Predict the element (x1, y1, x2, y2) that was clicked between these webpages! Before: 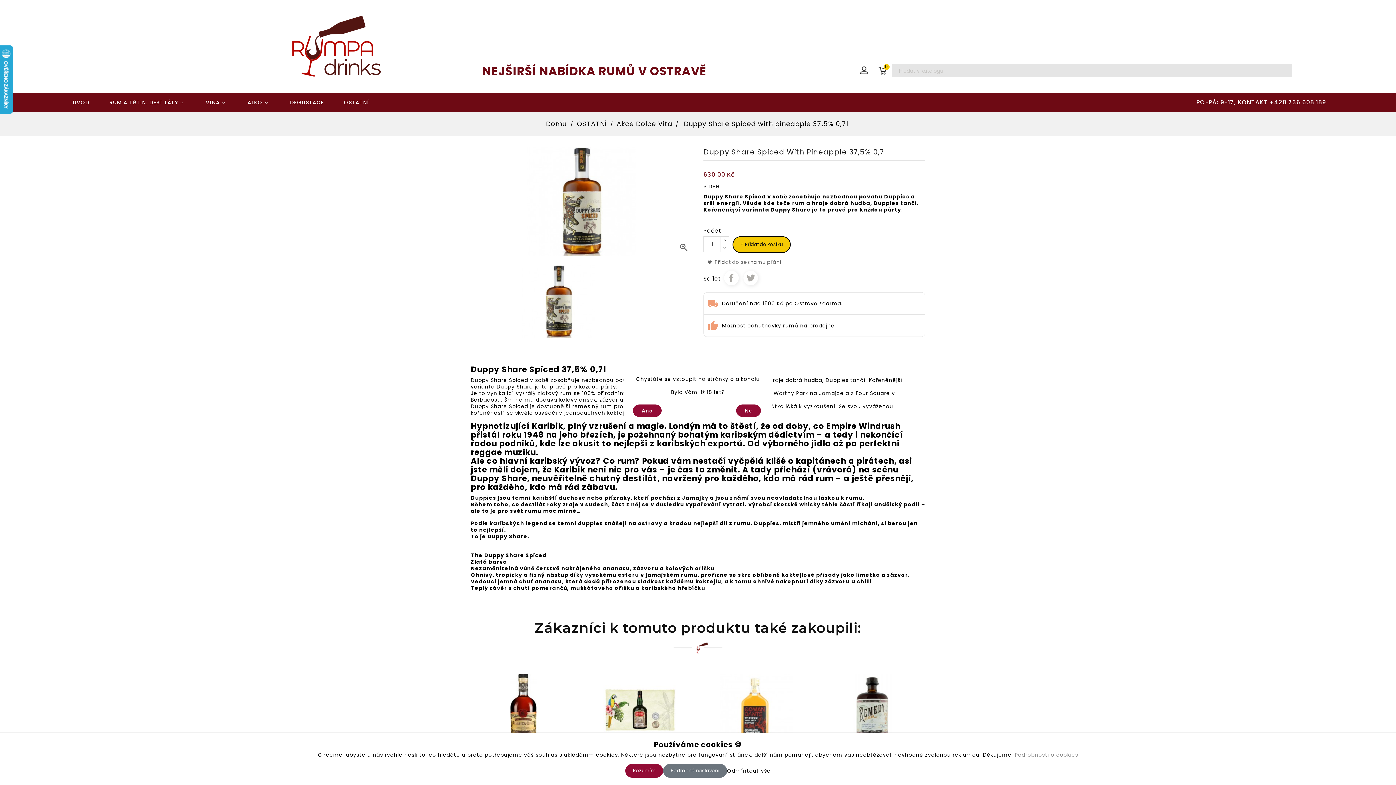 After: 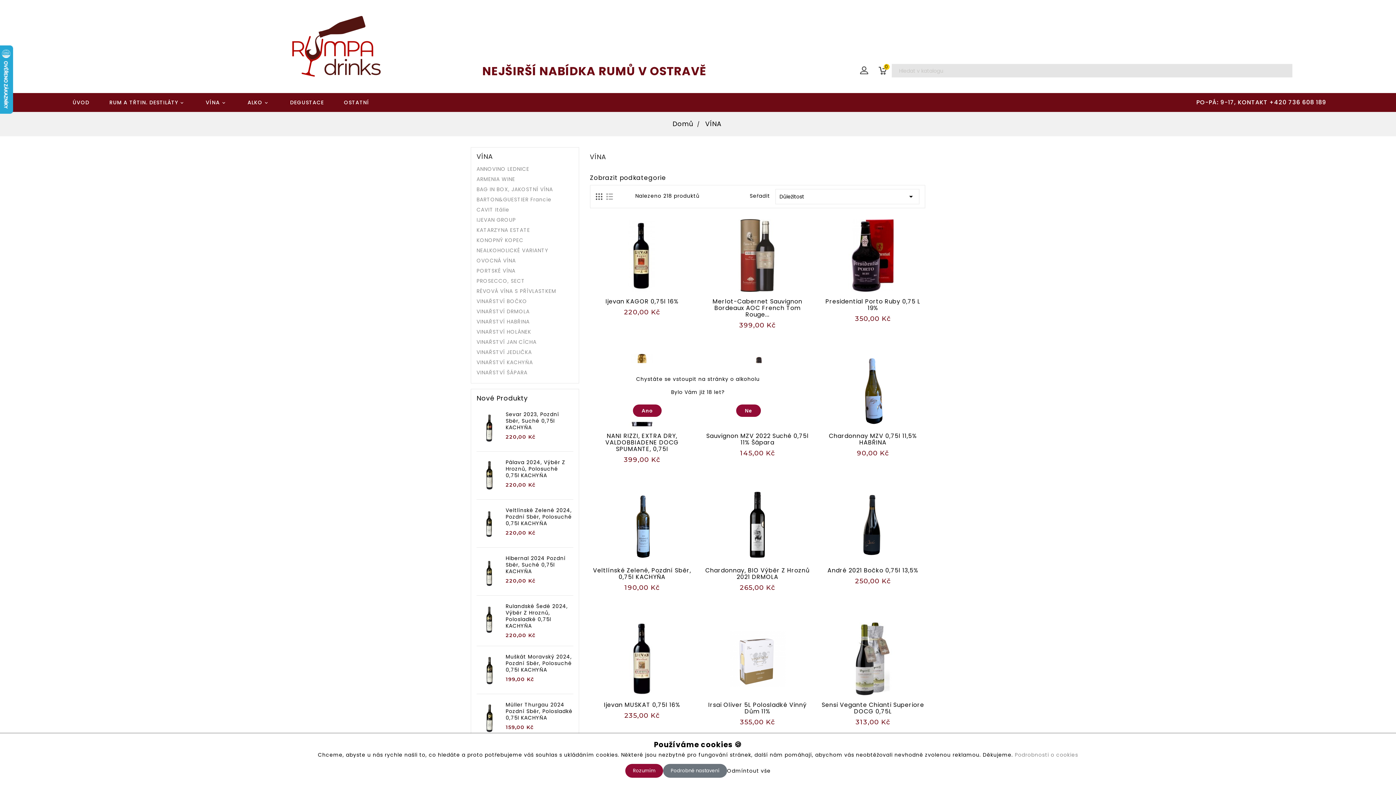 Action: bbox: (196, 92, 236, 111) label: 
VÍNA